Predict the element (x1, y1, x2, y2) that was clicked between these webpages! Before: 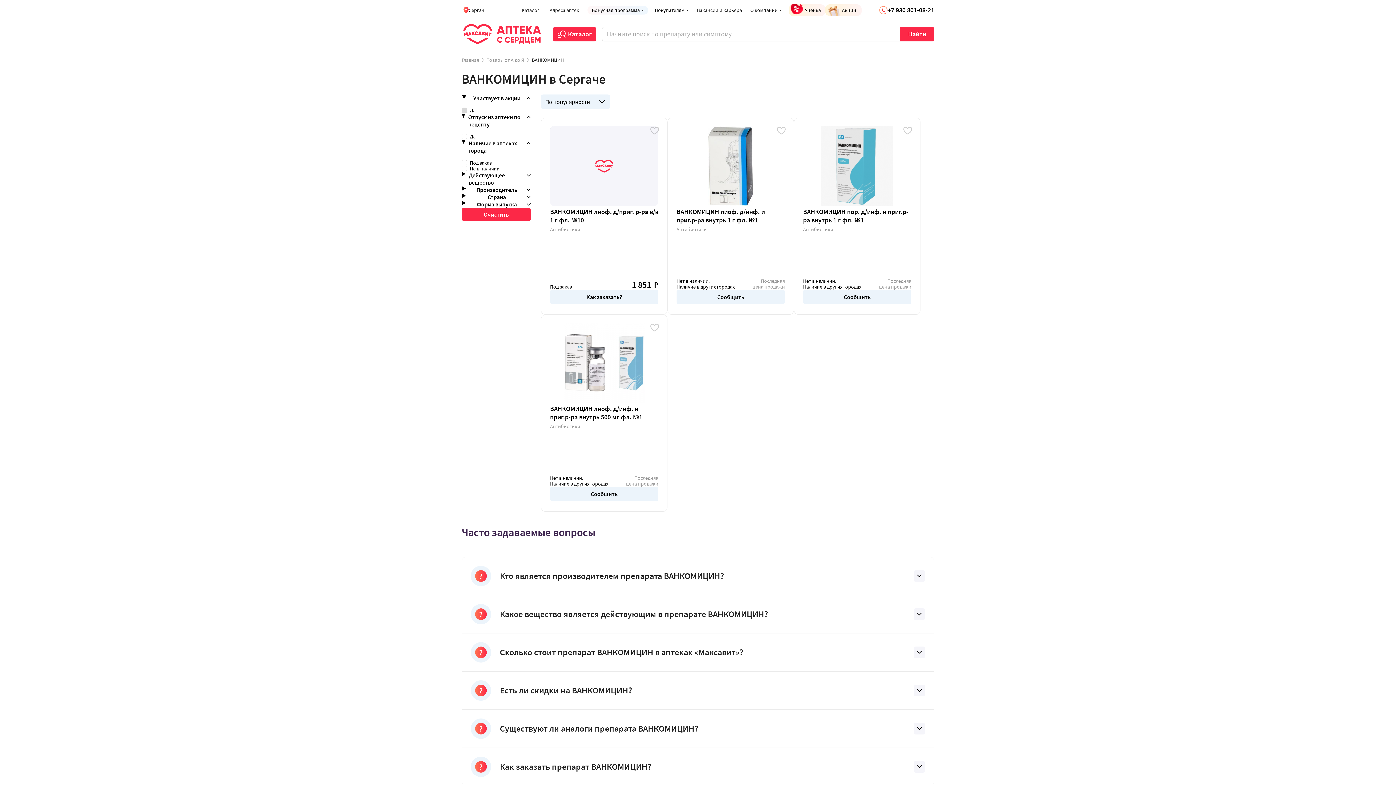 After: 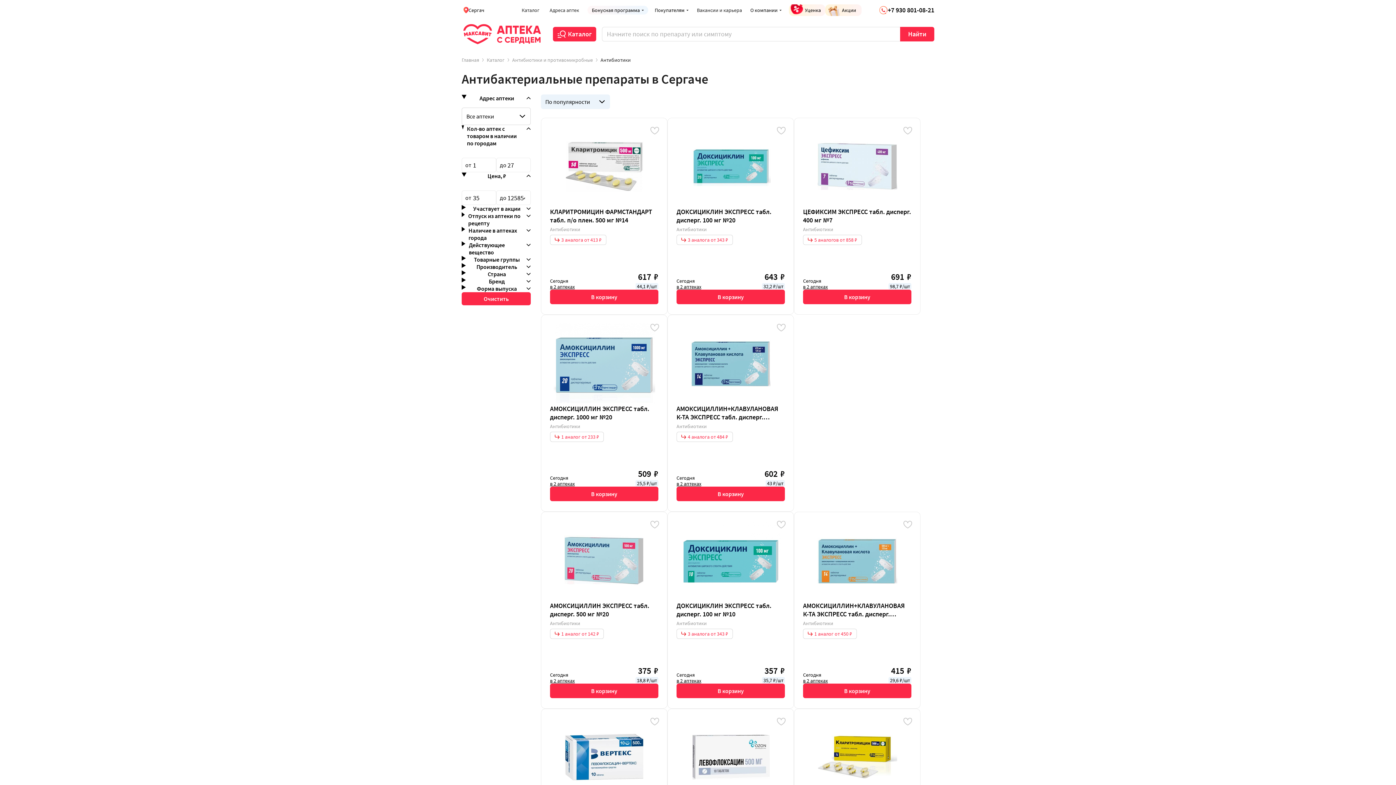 Action: bbox: (550, 423, 658, 429) label: Антибиотики